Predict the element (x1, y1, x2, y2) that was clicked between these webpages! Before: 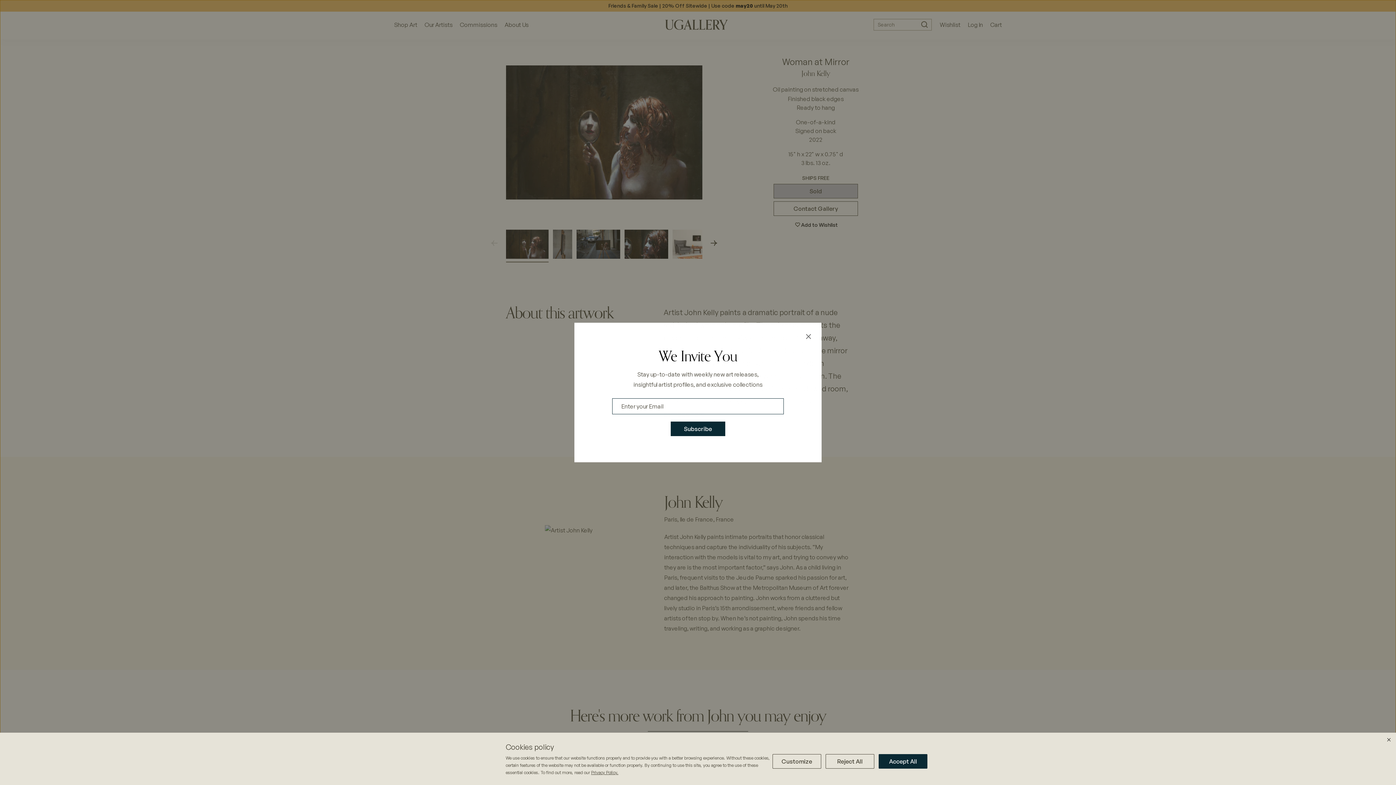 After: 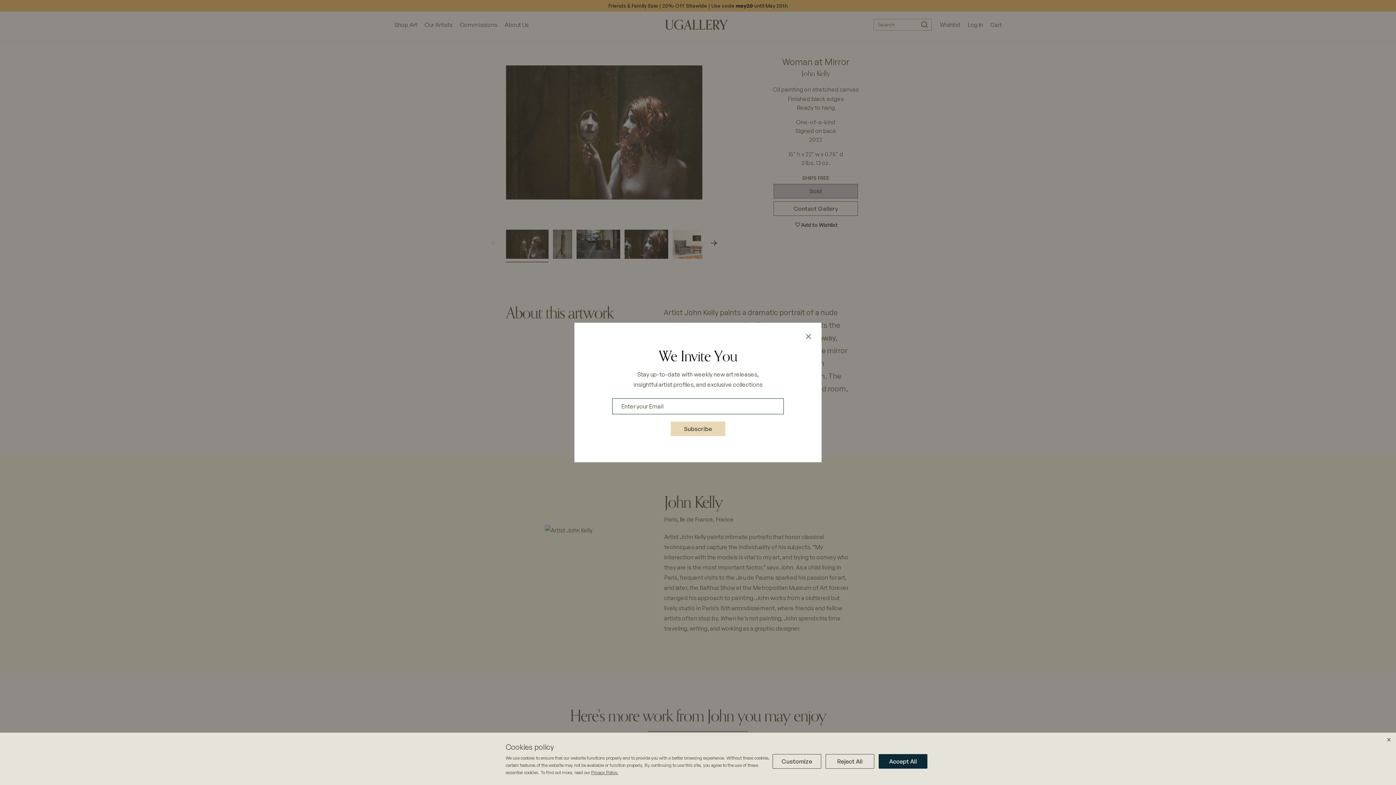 Action: bbox: (670, 421, 725, 436) label: Subscribe to our newsletter